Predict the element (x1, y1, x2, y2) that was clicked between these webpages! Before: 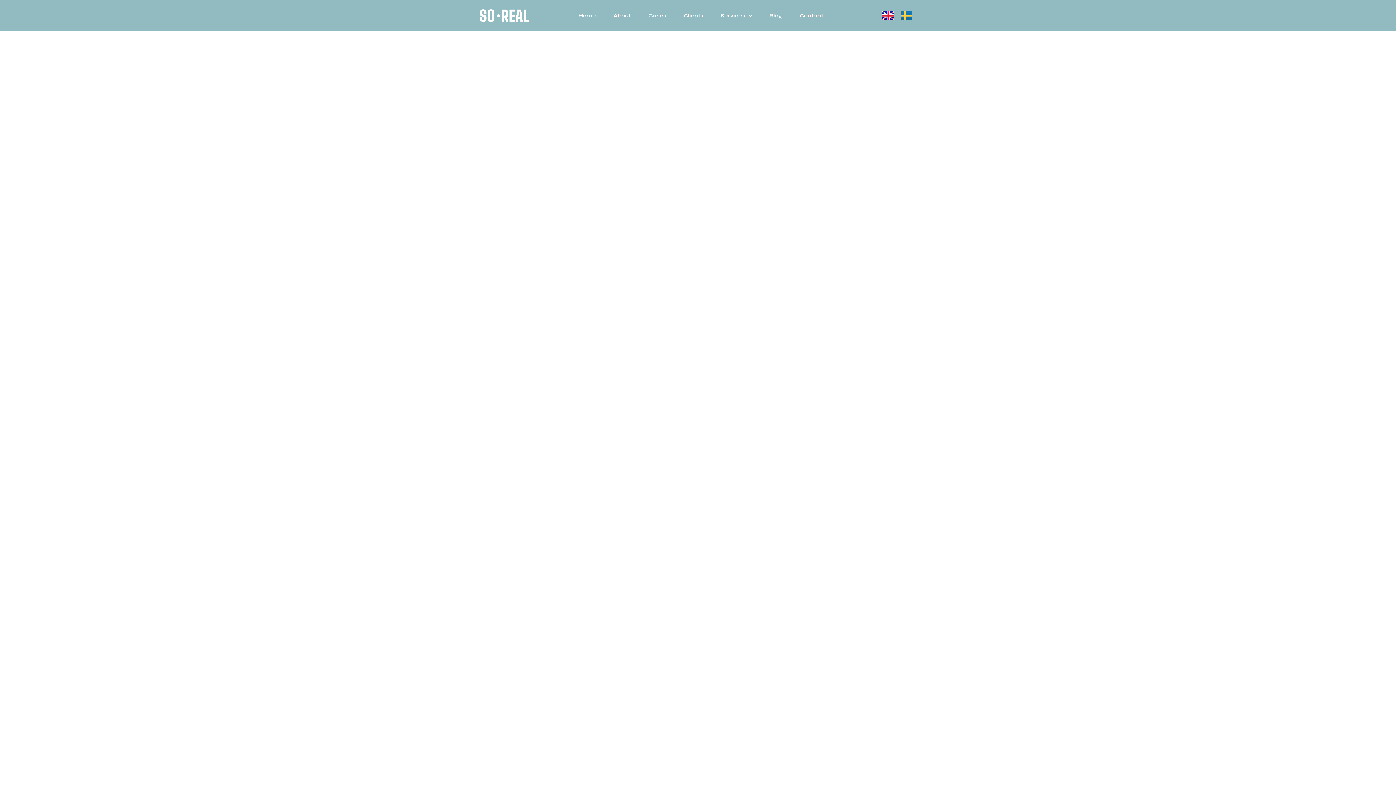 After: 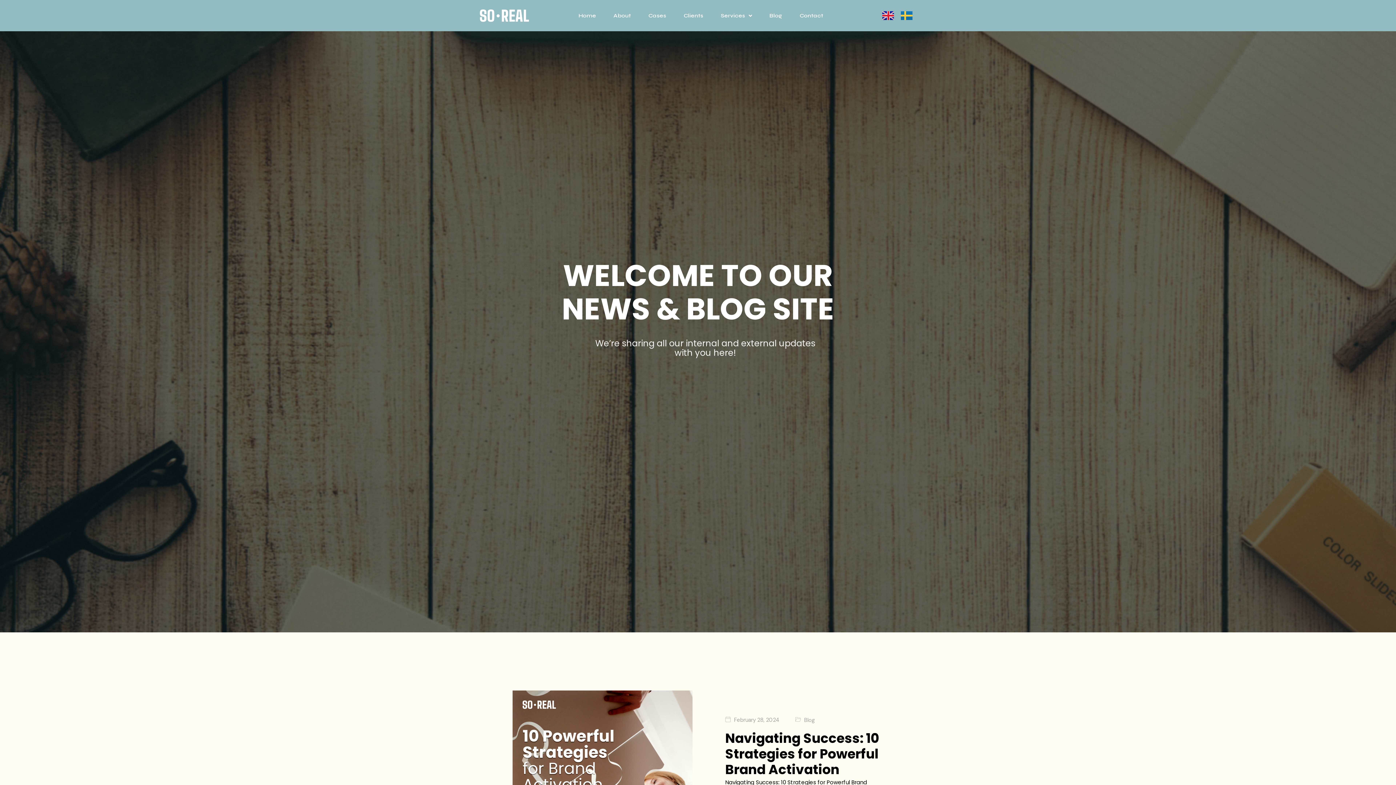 Action: bbox: (762, 7, 789, 24) label: Blog